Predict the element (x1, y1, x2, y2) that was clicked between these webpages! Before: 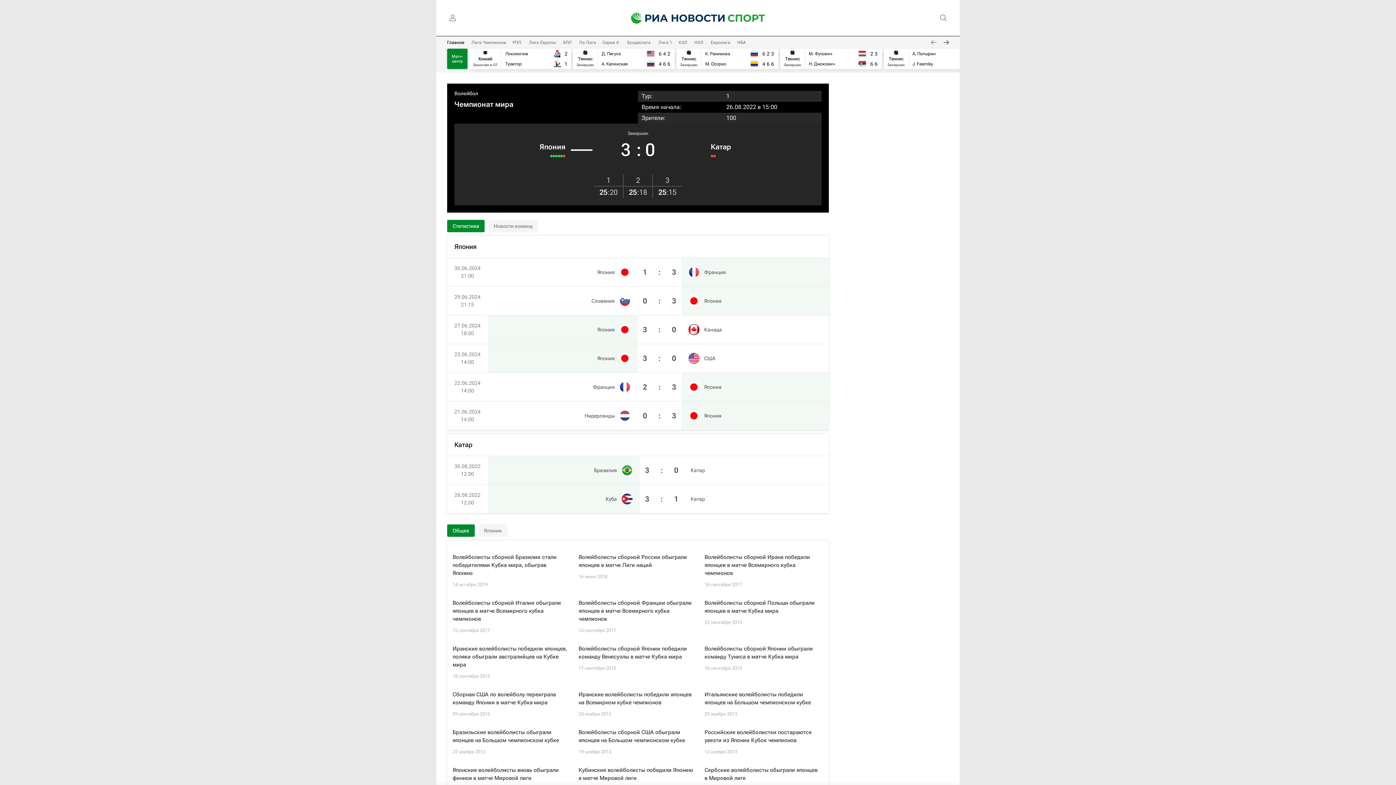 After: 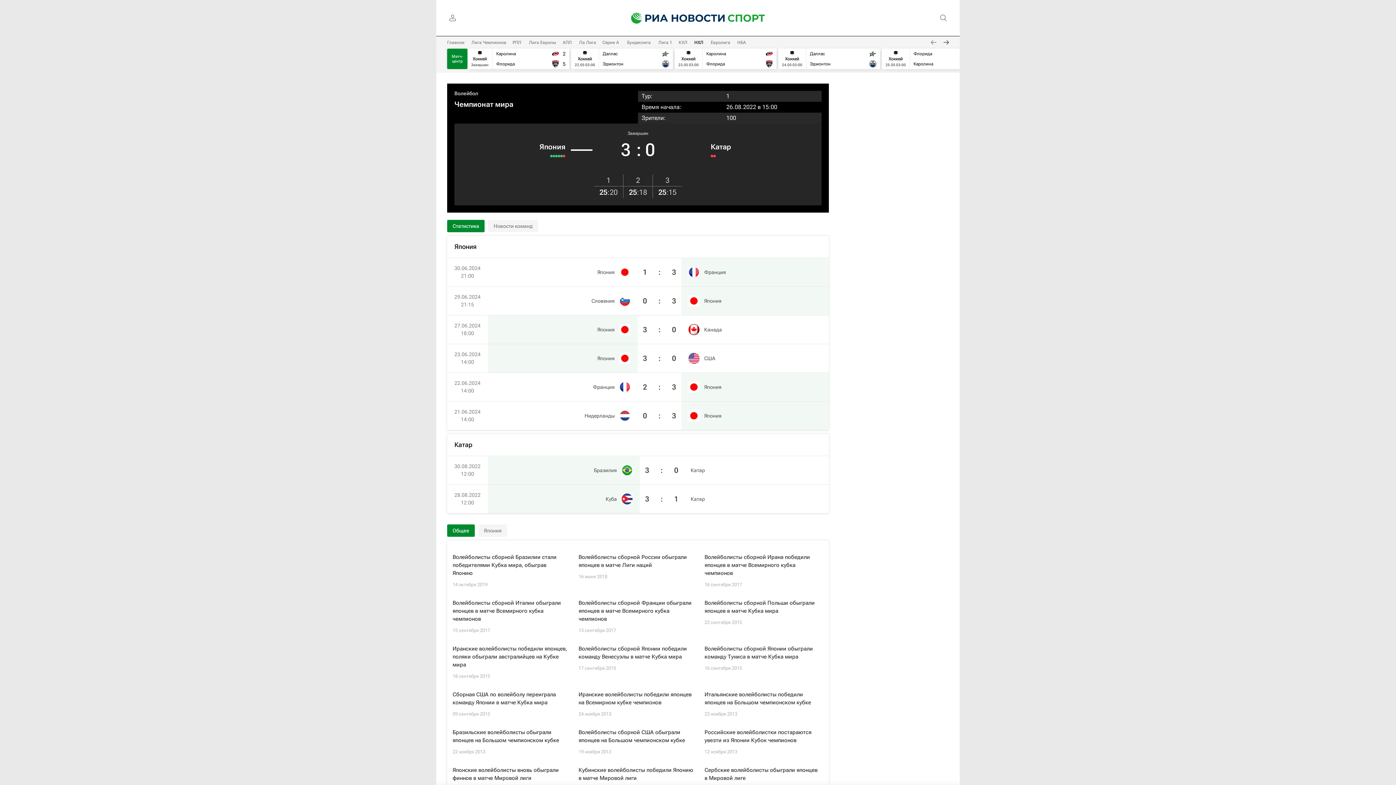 Action: label: НХЛ bbox: (694, 40, 703, 45)